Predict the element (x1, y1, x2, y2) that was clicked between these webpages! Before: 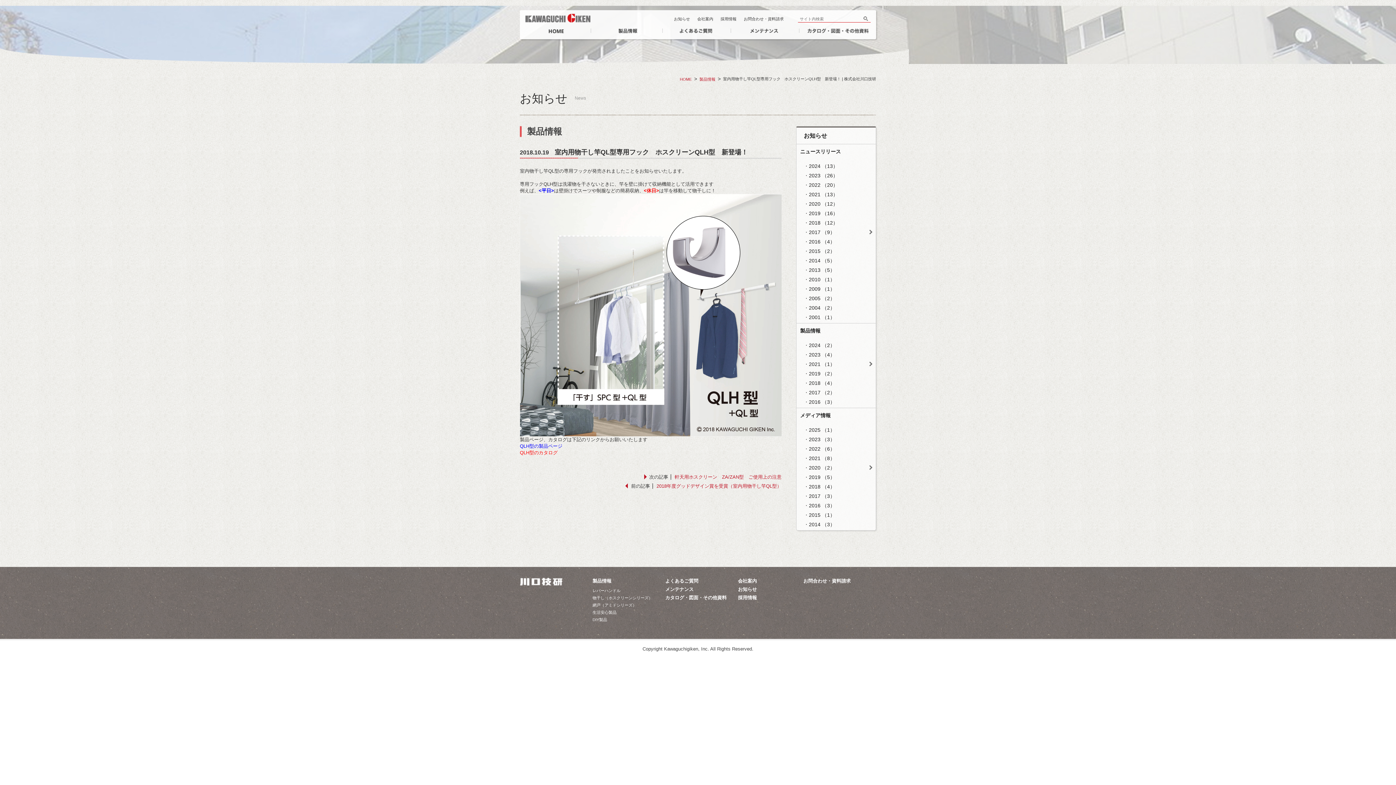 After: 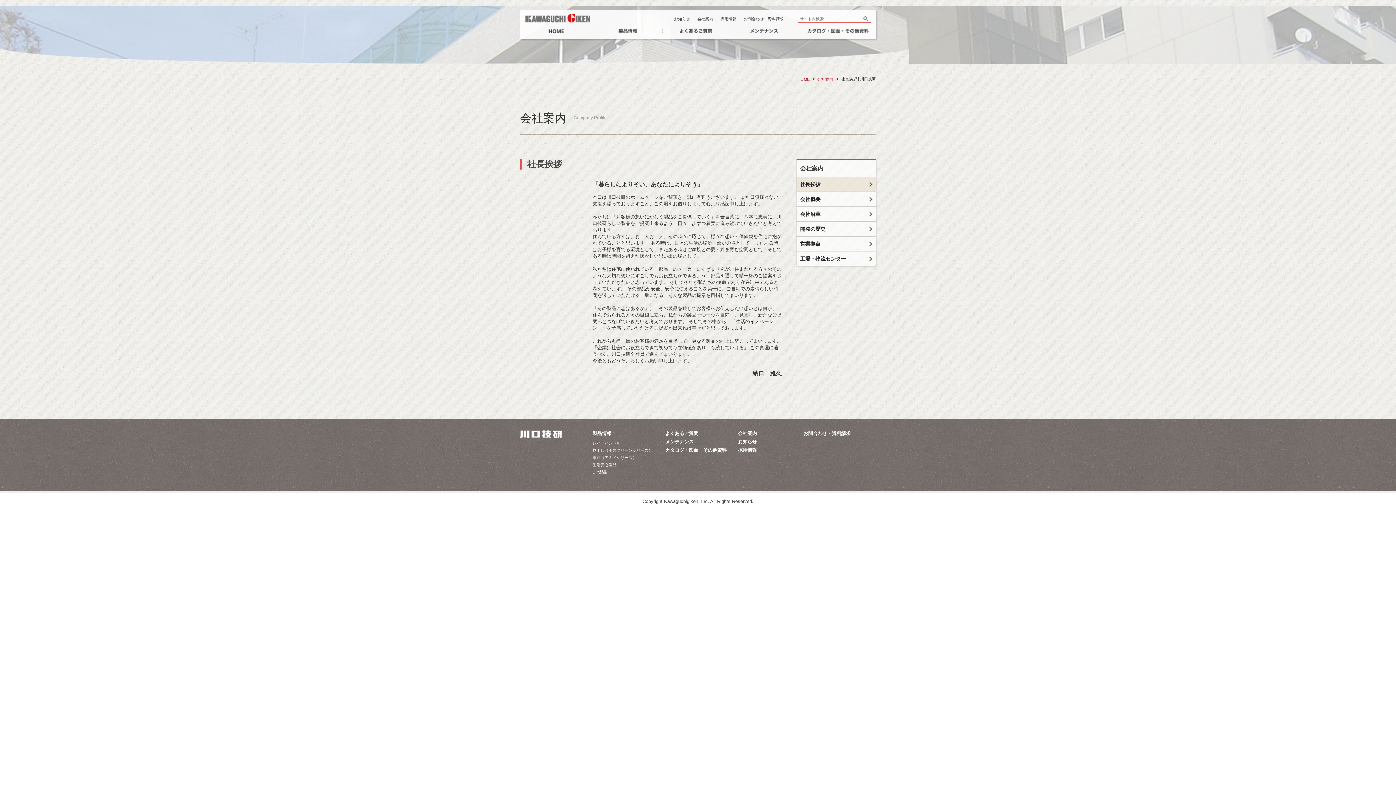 Action: bbox: (697, 15, 713, 22) label: 会社案内